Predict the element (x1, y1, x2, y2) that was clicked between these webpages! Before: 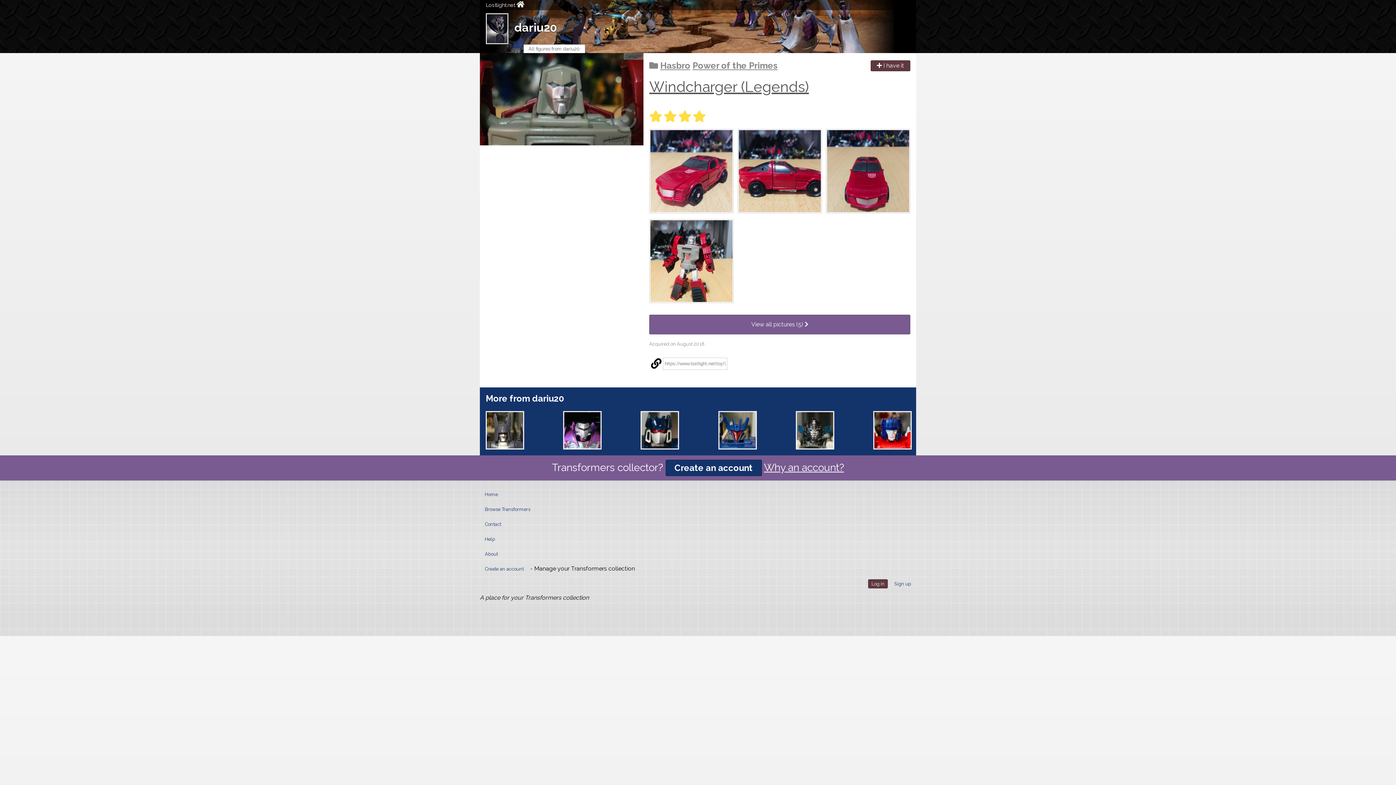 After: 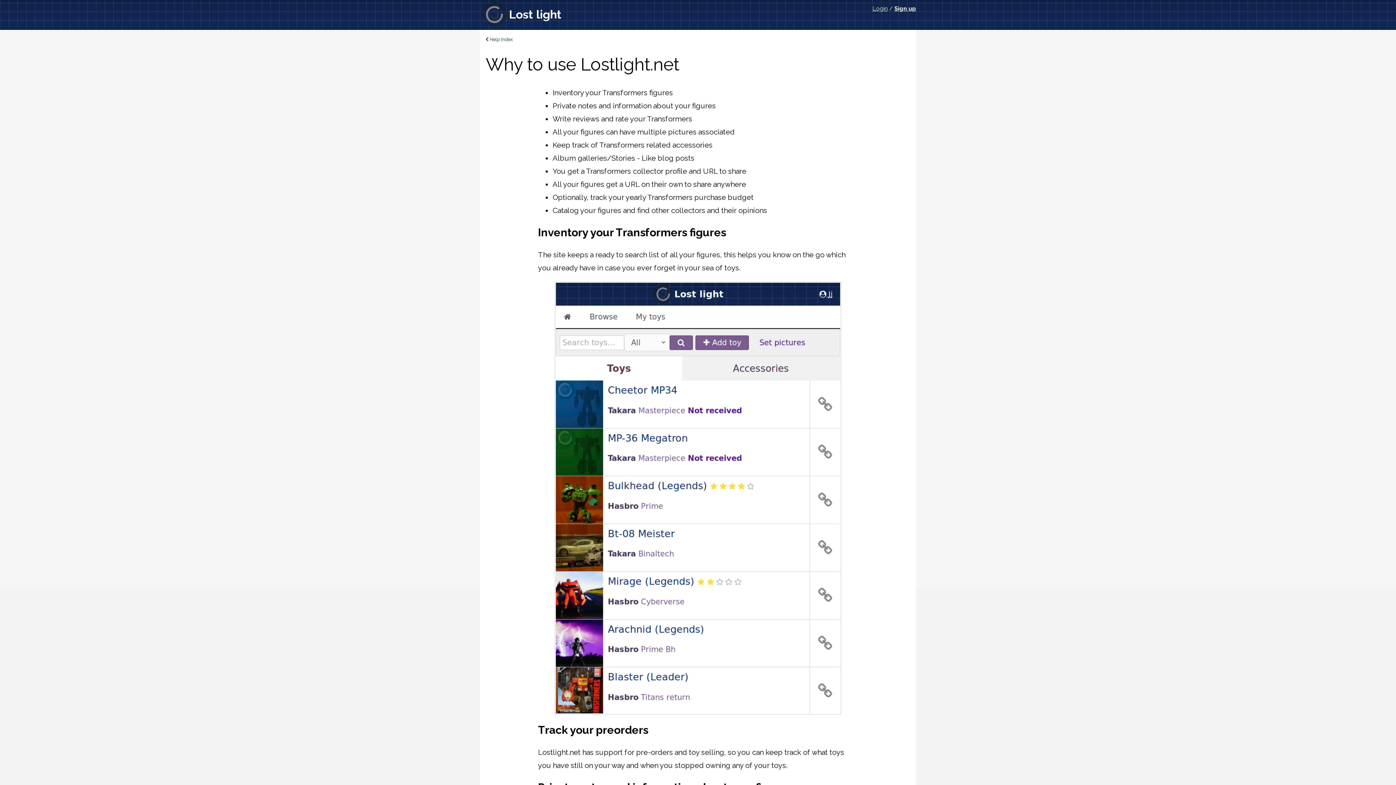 Action: label: Why an account? bbox: (764, 461, 844, 473)